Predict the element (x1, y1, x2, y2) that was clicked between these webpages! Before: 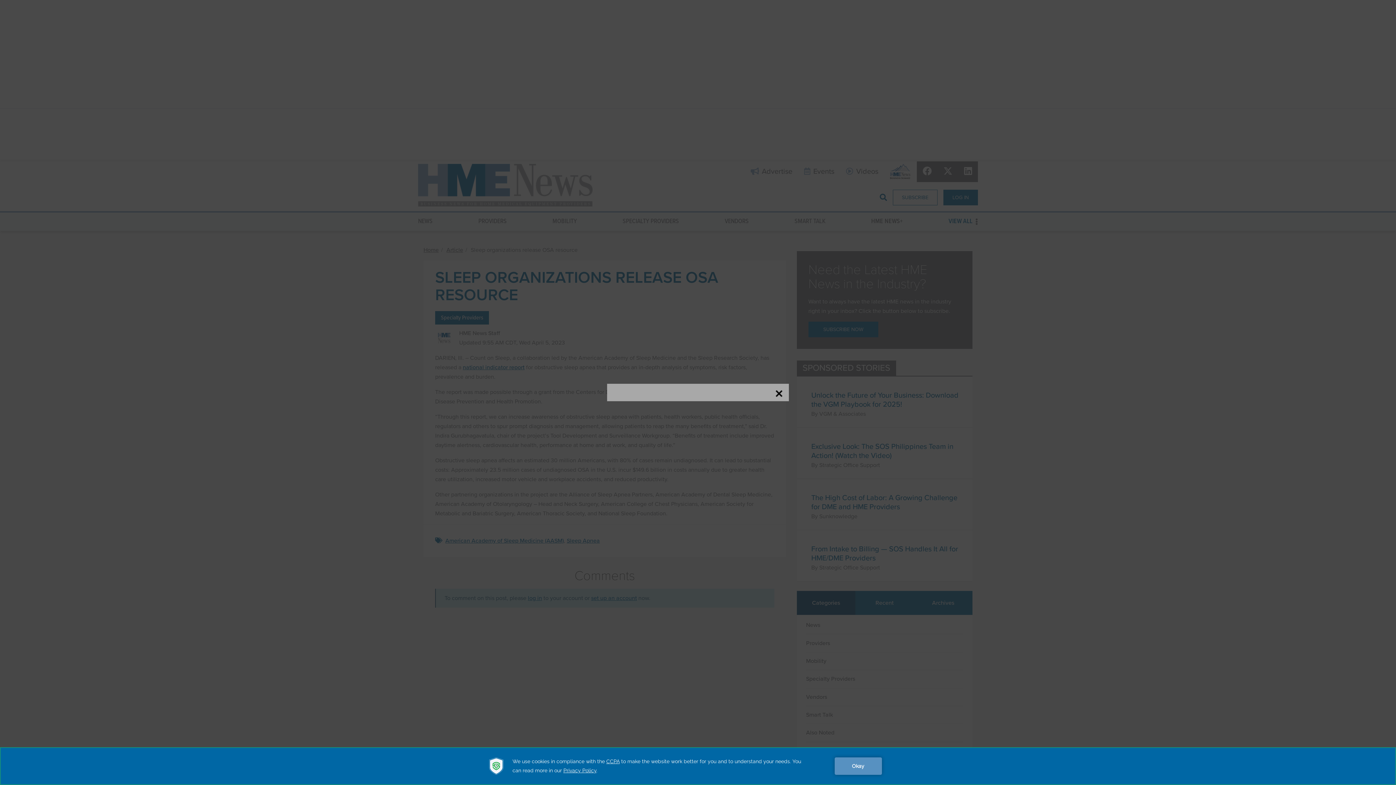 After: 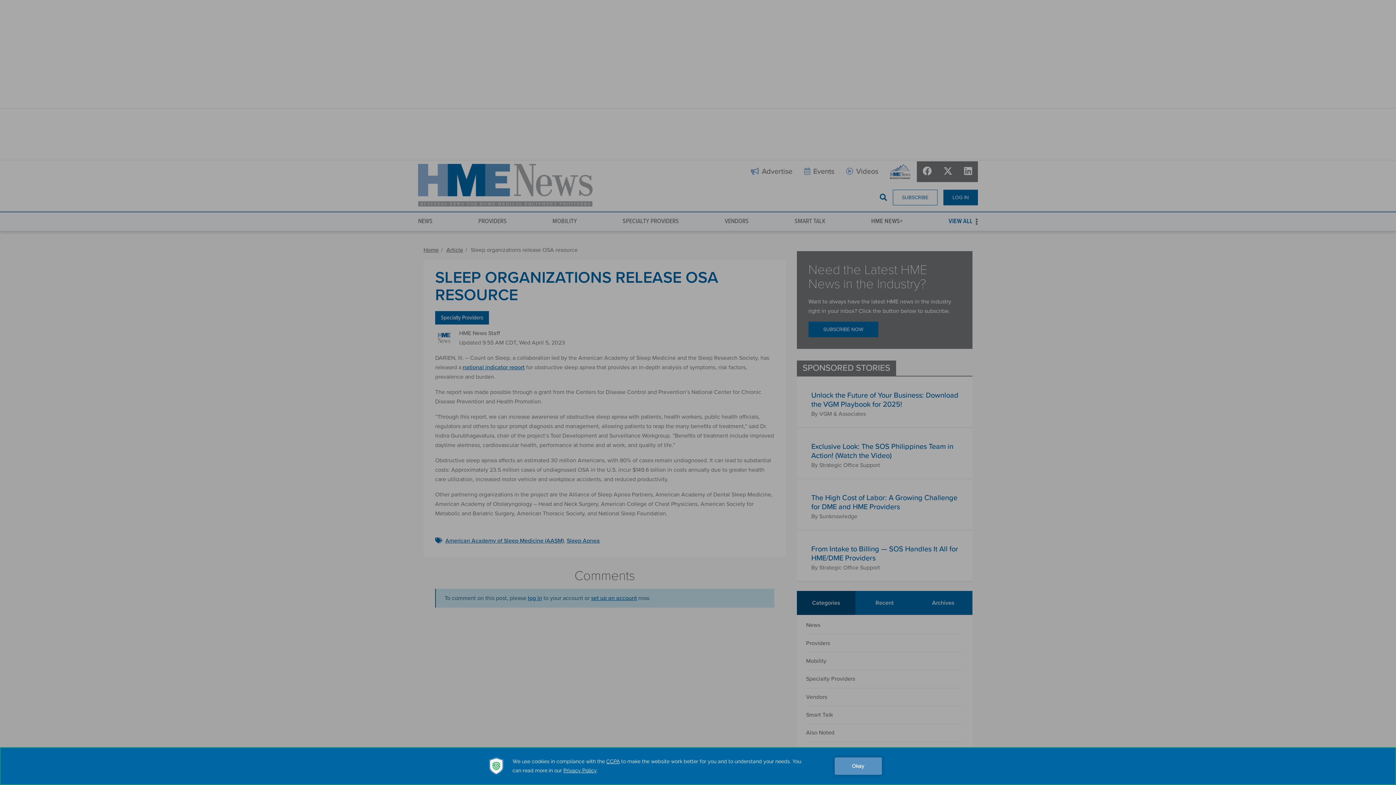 Action: bbox: (774, 389, 783, 398)